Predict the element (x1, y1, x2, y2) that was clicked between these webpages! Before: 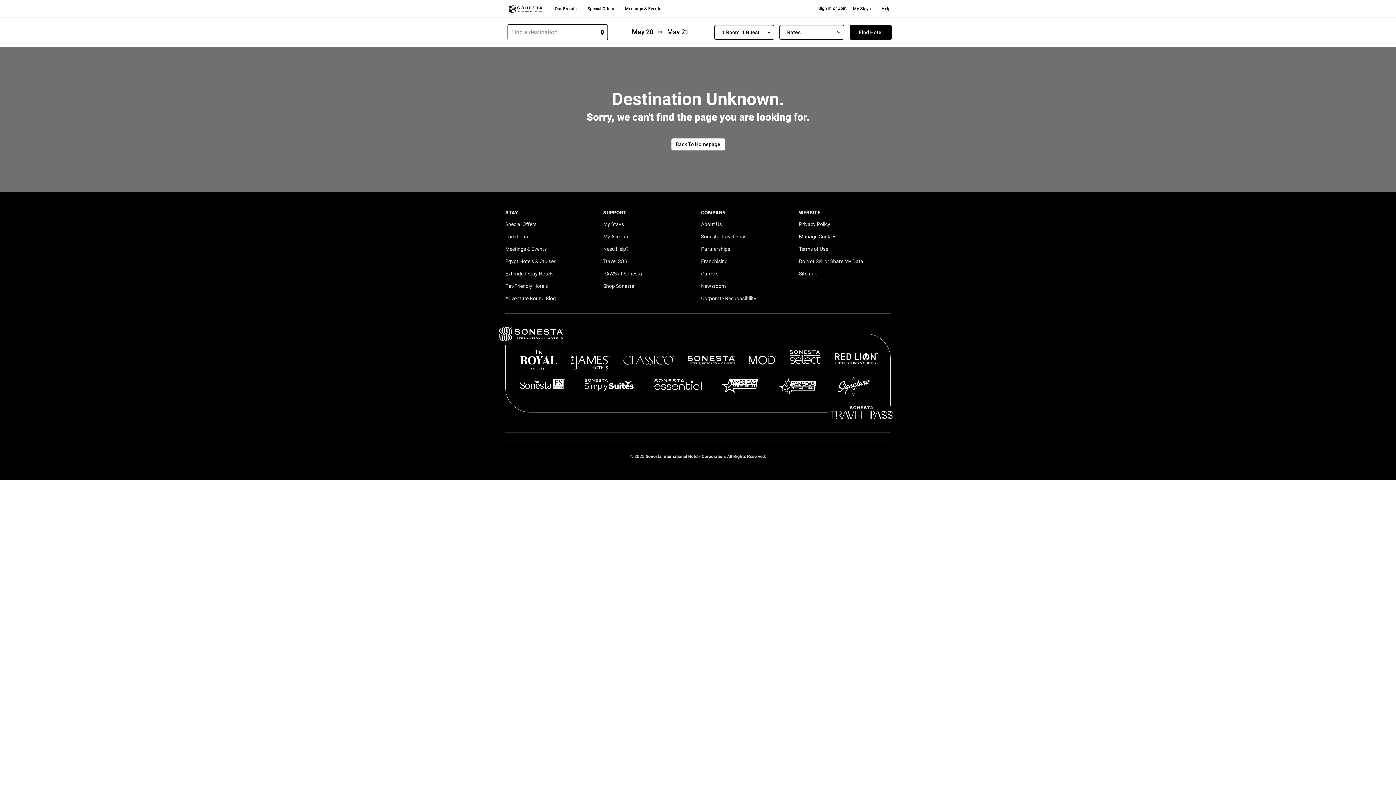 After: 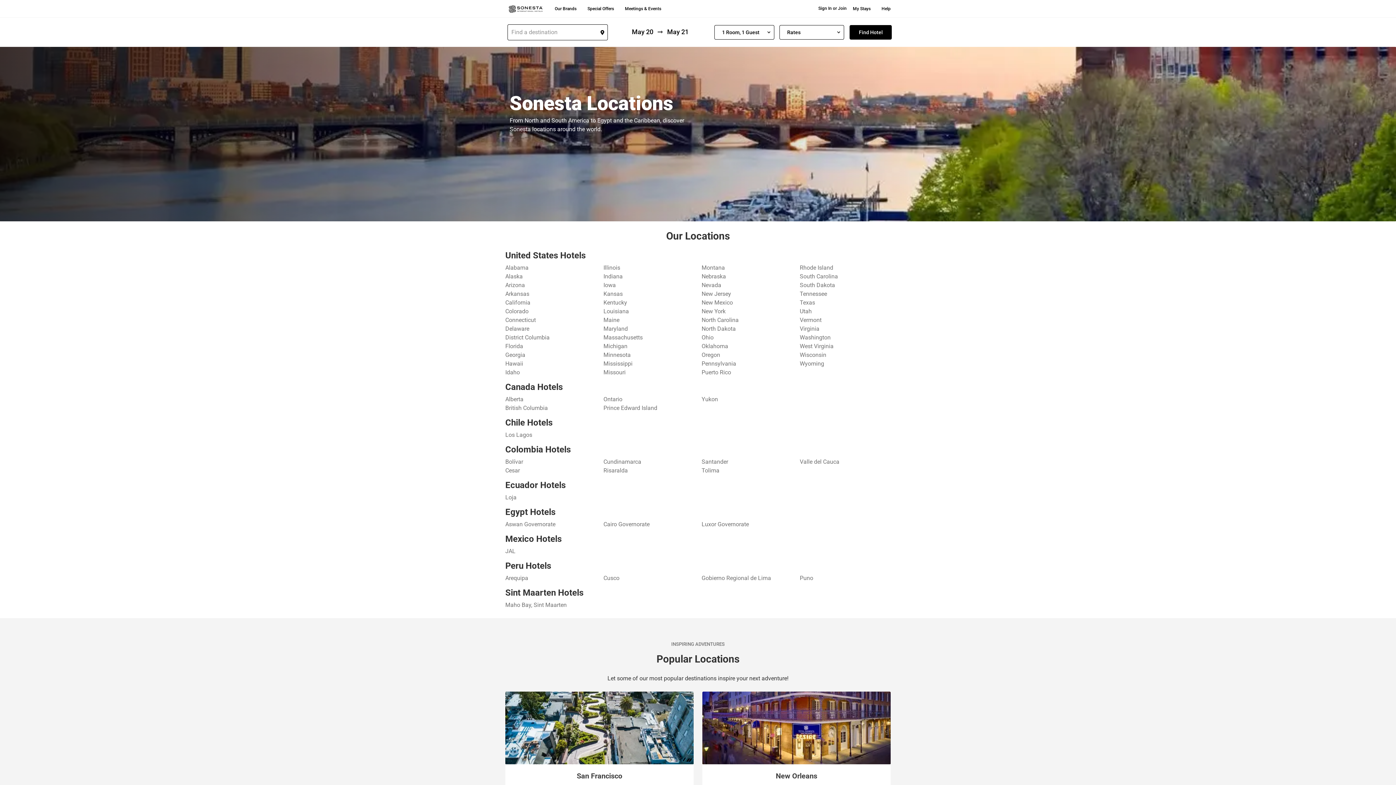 Action: bbox: (505, 233, 528, 239) label: Locations